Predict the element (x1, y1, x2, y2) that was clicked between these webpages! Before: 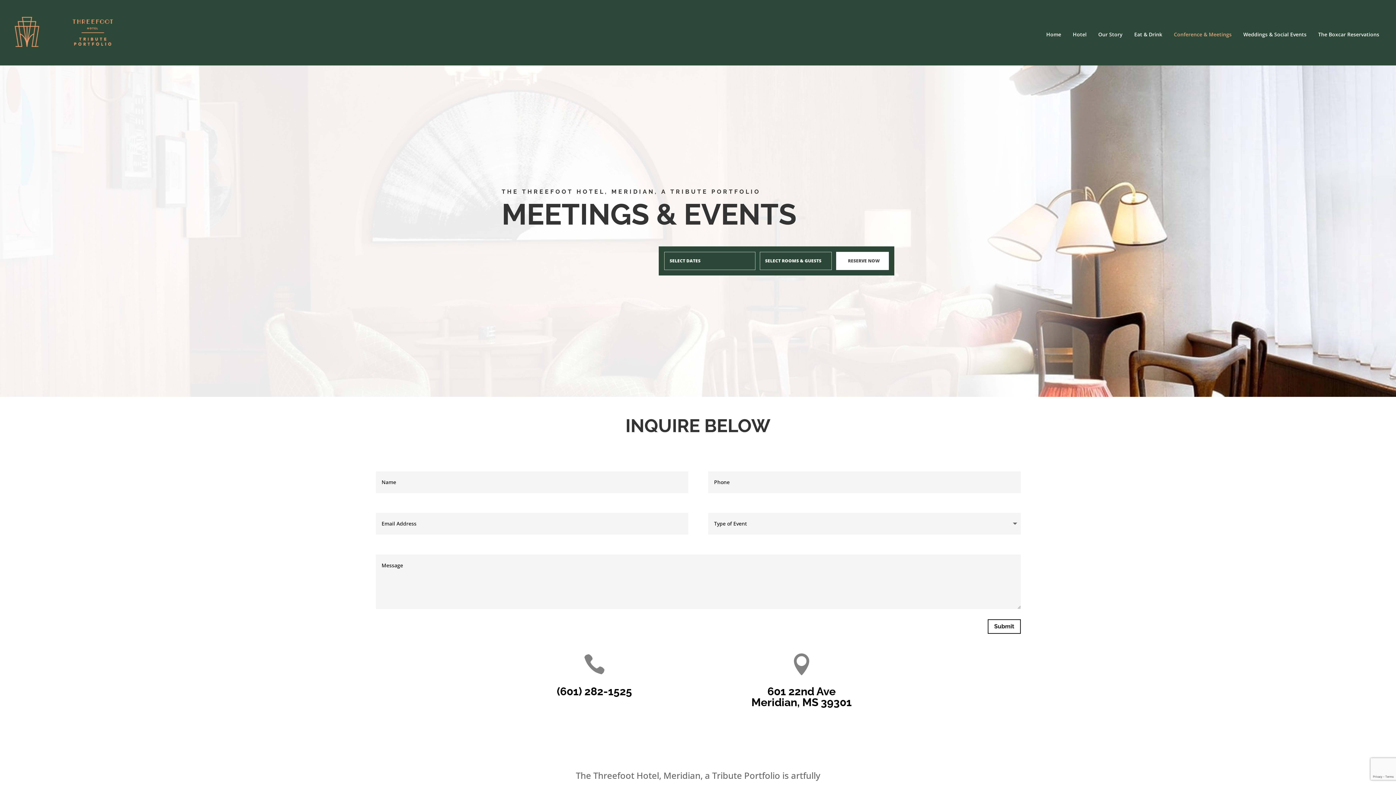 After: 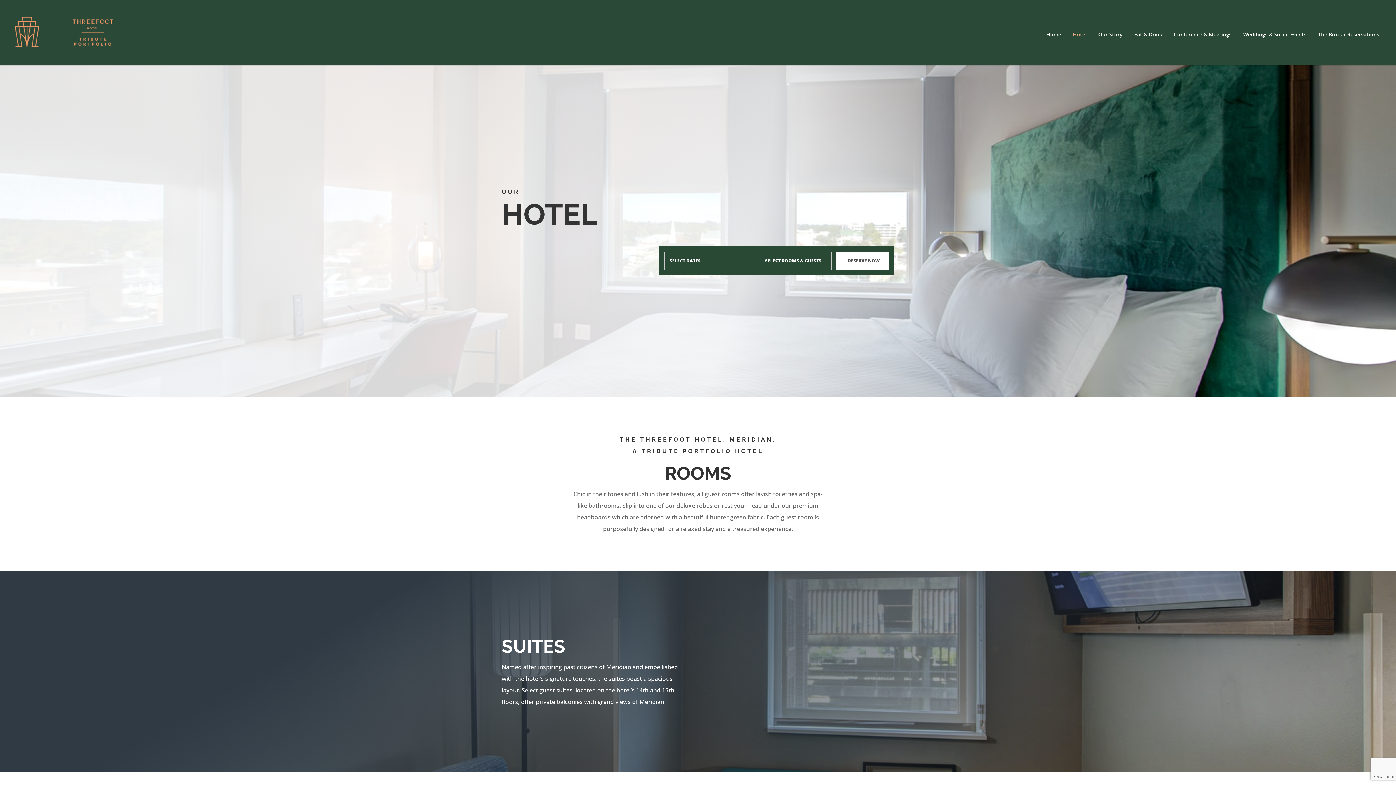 Action: label: Hotel bbox: (1068, 28, 1092, 65)